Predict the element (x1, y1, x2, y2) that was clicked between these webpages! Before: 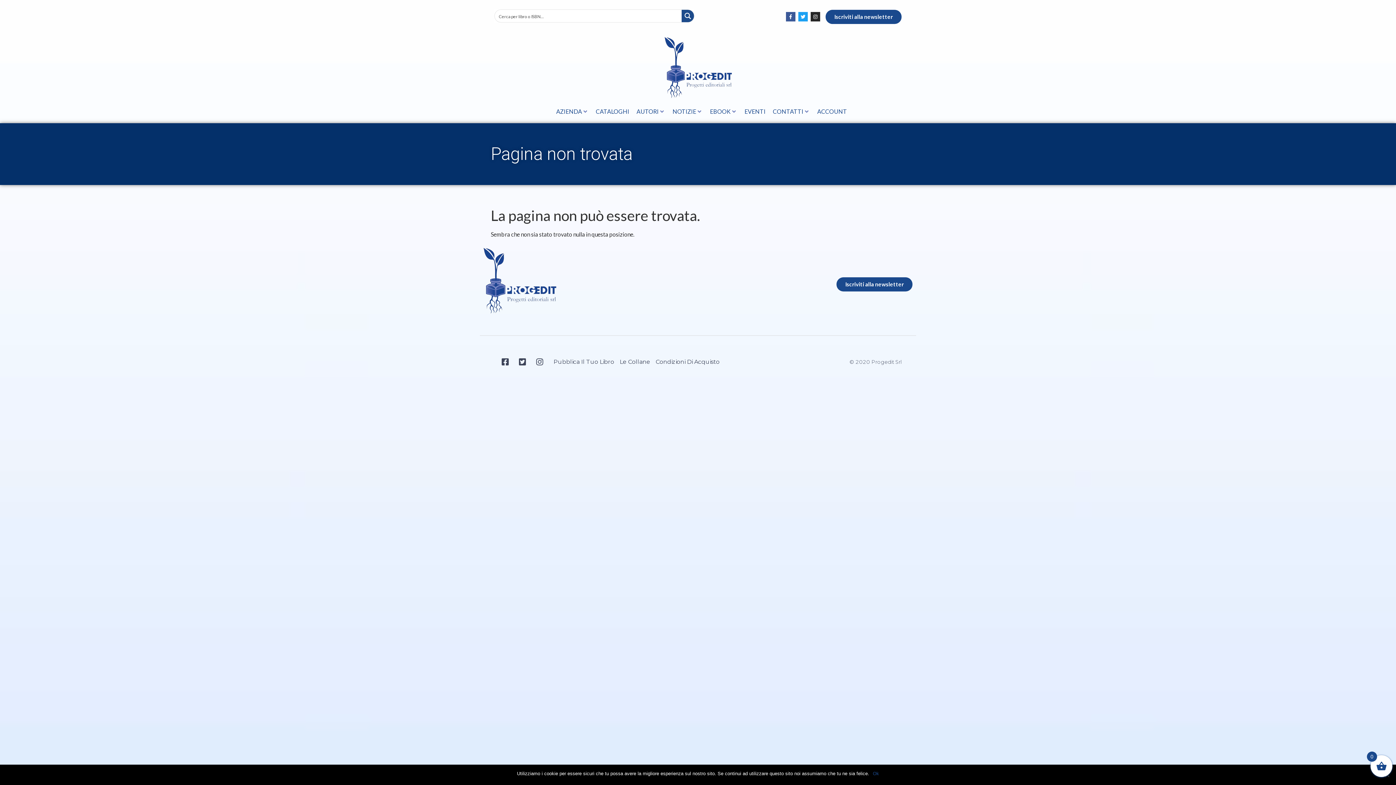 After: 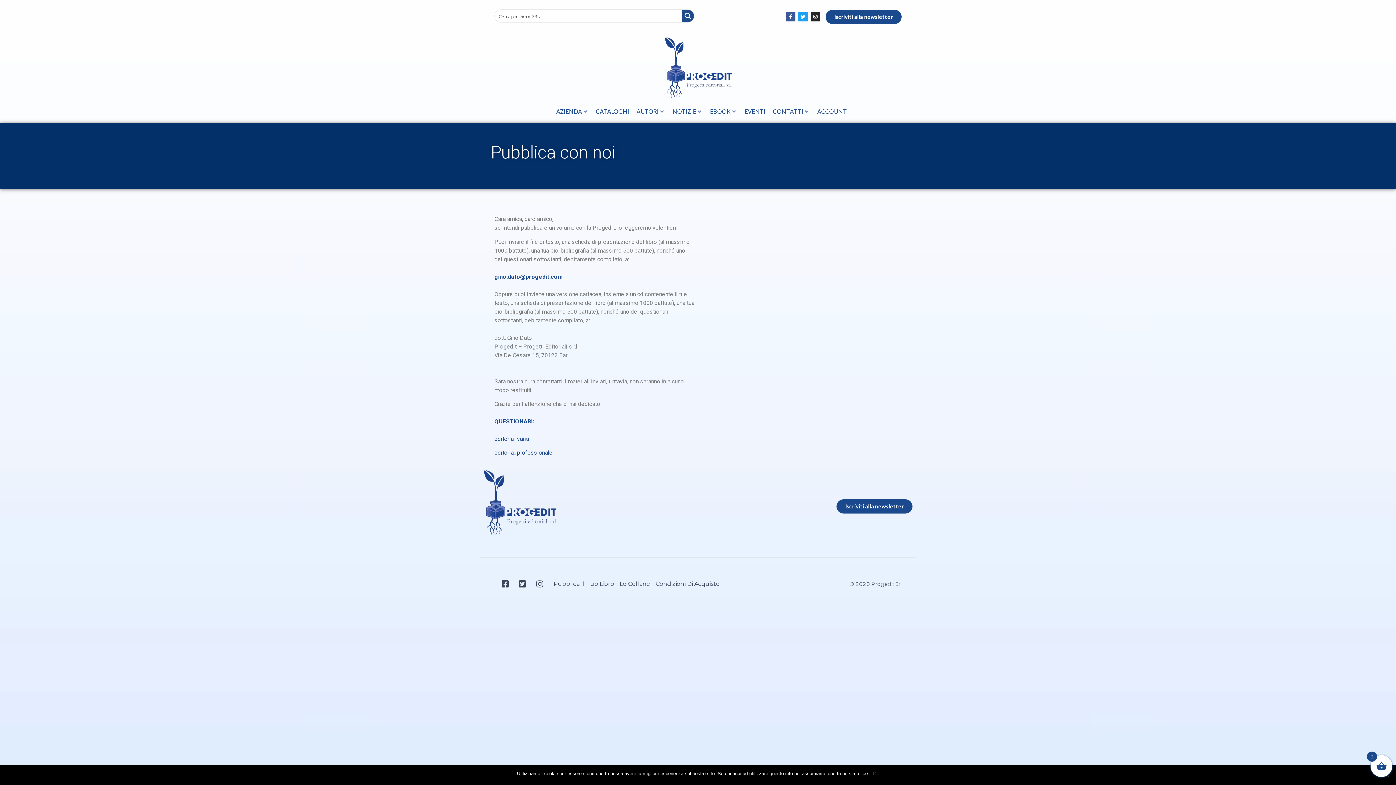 Action: bbox: (553, 358, 614, 365) label: Pubblica Il Tuo Libro